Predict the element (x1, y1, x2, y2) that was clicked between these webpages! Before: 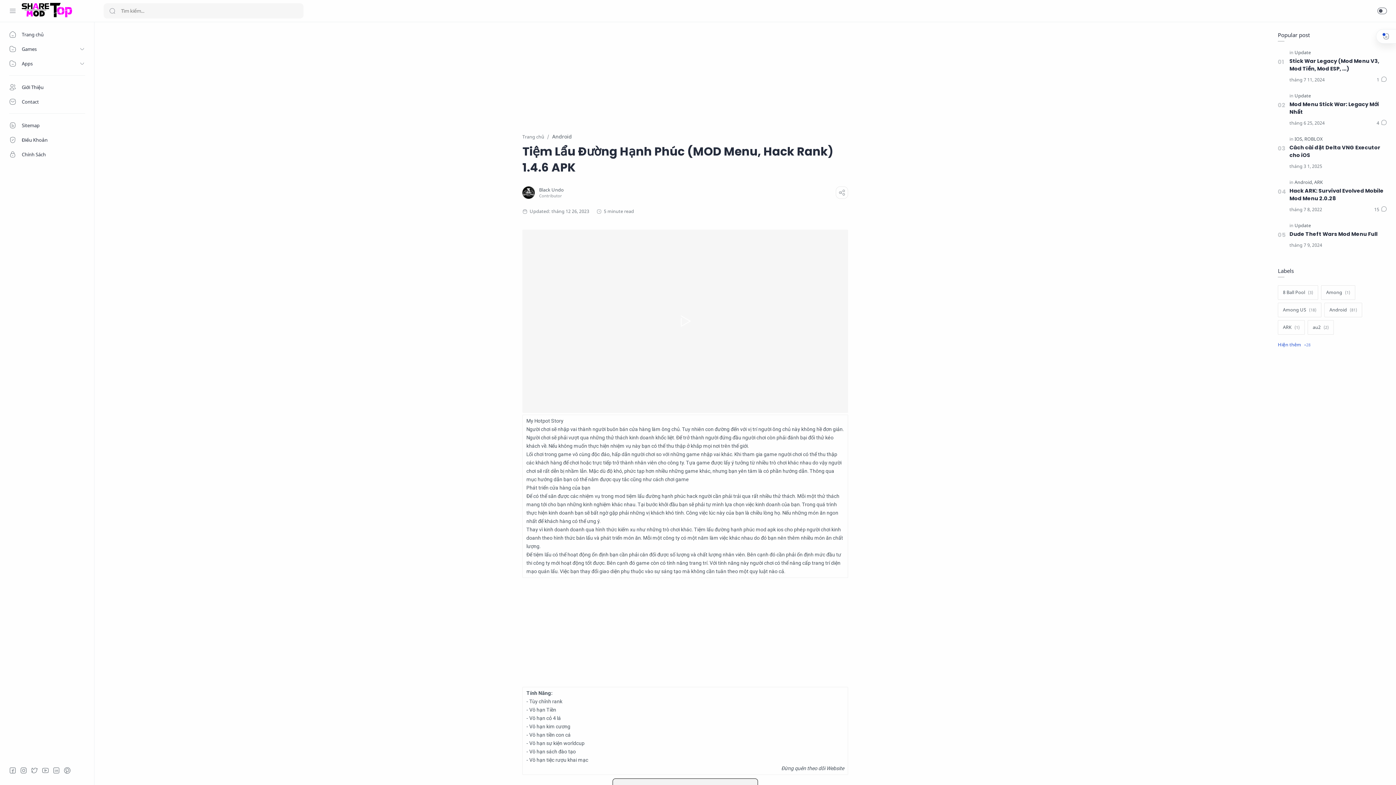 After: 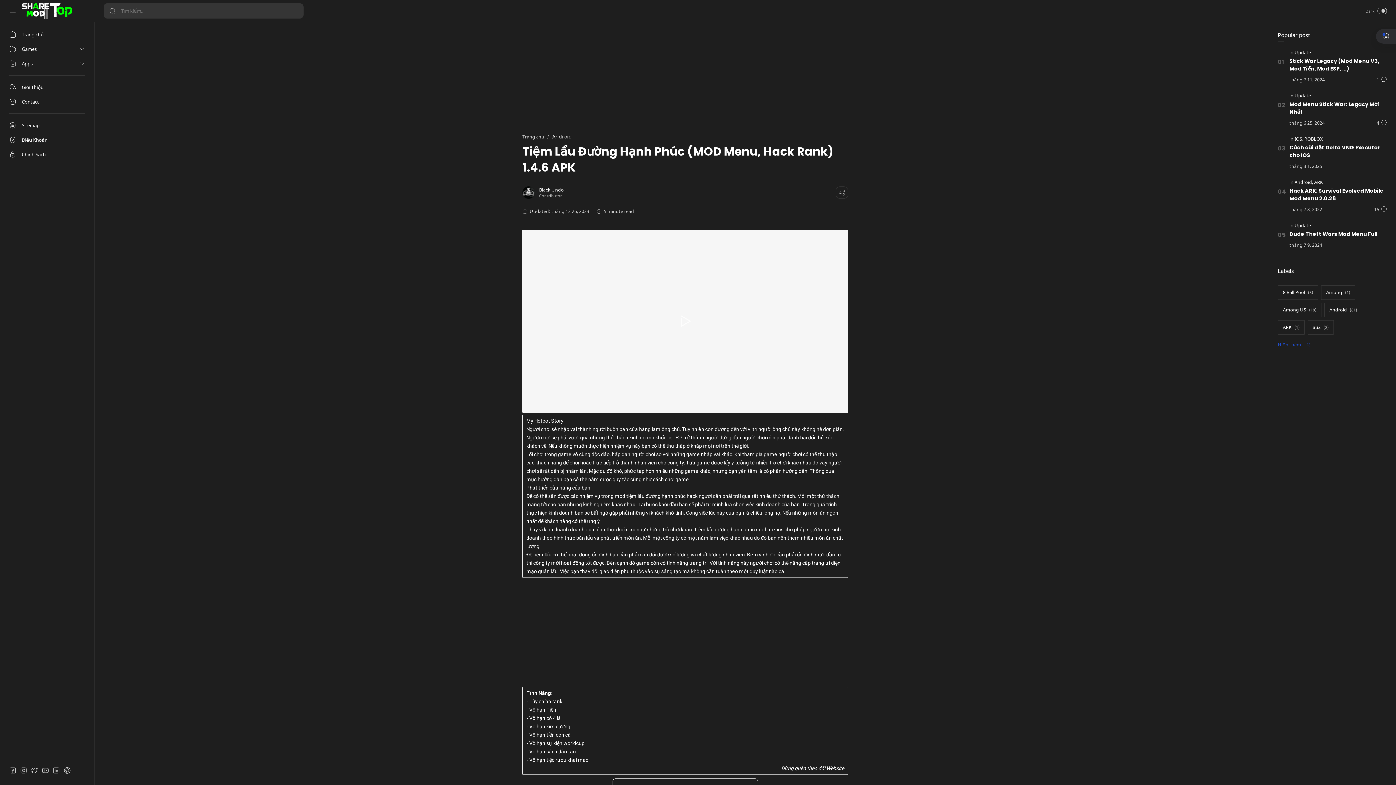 Action: bbox: (1377, 7, 1387, 14) label: Dark